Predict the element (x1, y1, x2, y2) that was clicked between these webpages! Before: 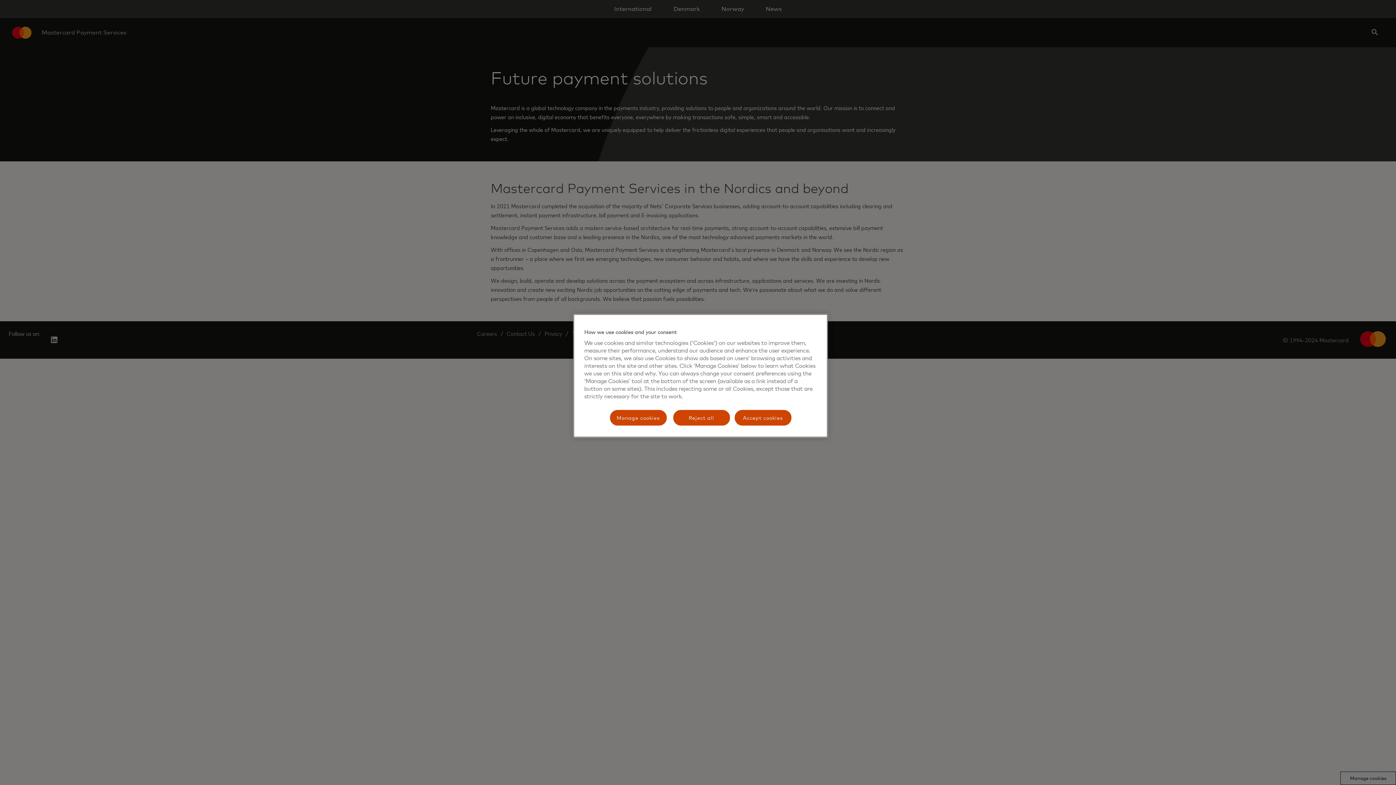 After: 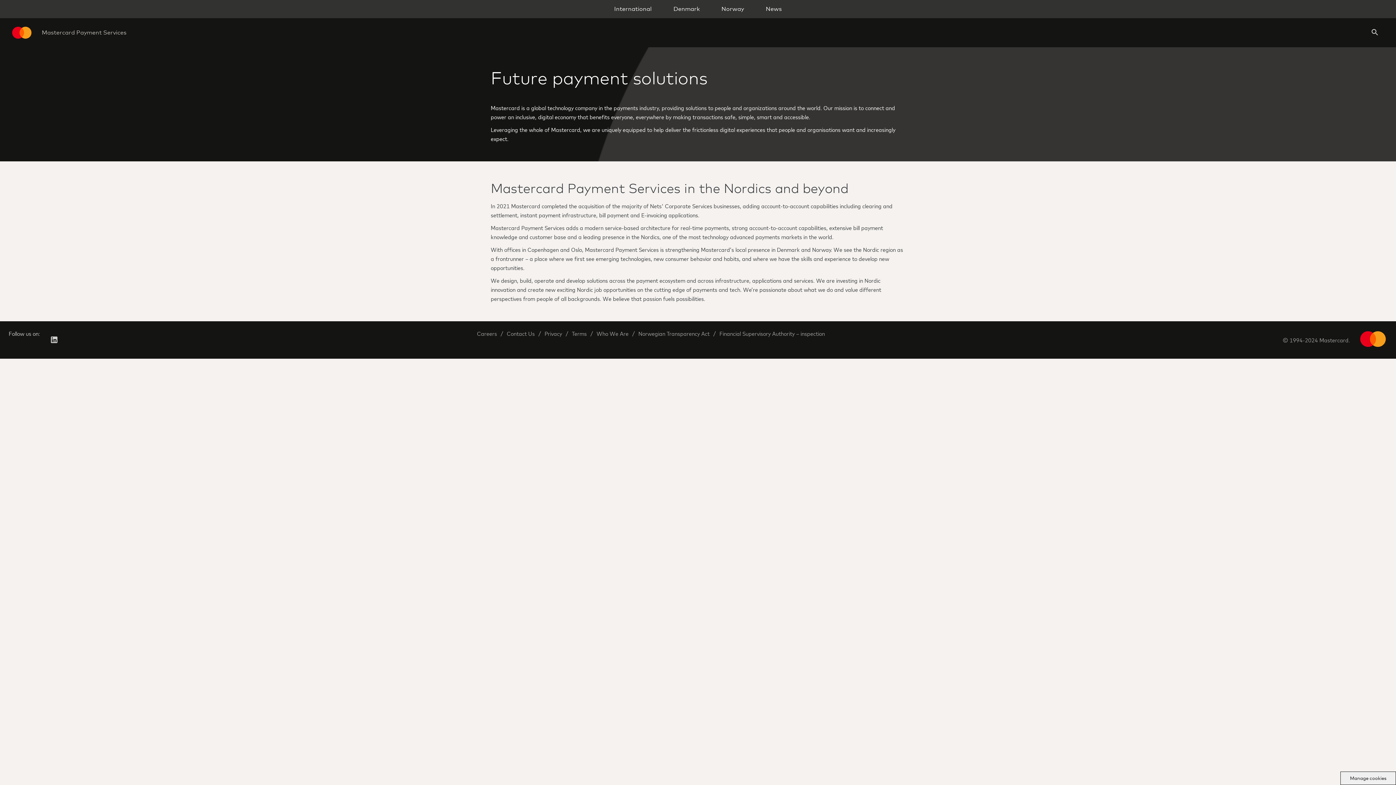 Action: label: Reject all bbox: (672, 409, 730, 426)